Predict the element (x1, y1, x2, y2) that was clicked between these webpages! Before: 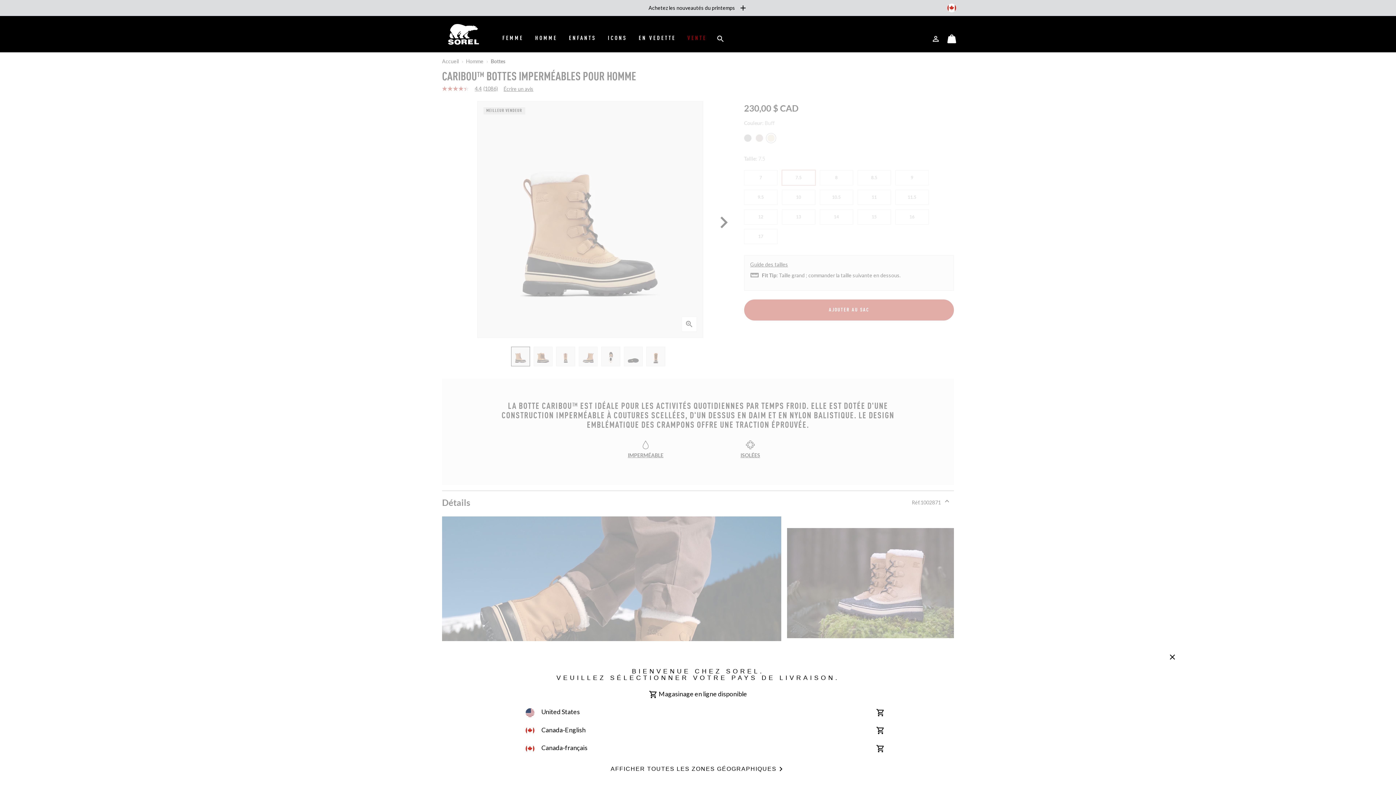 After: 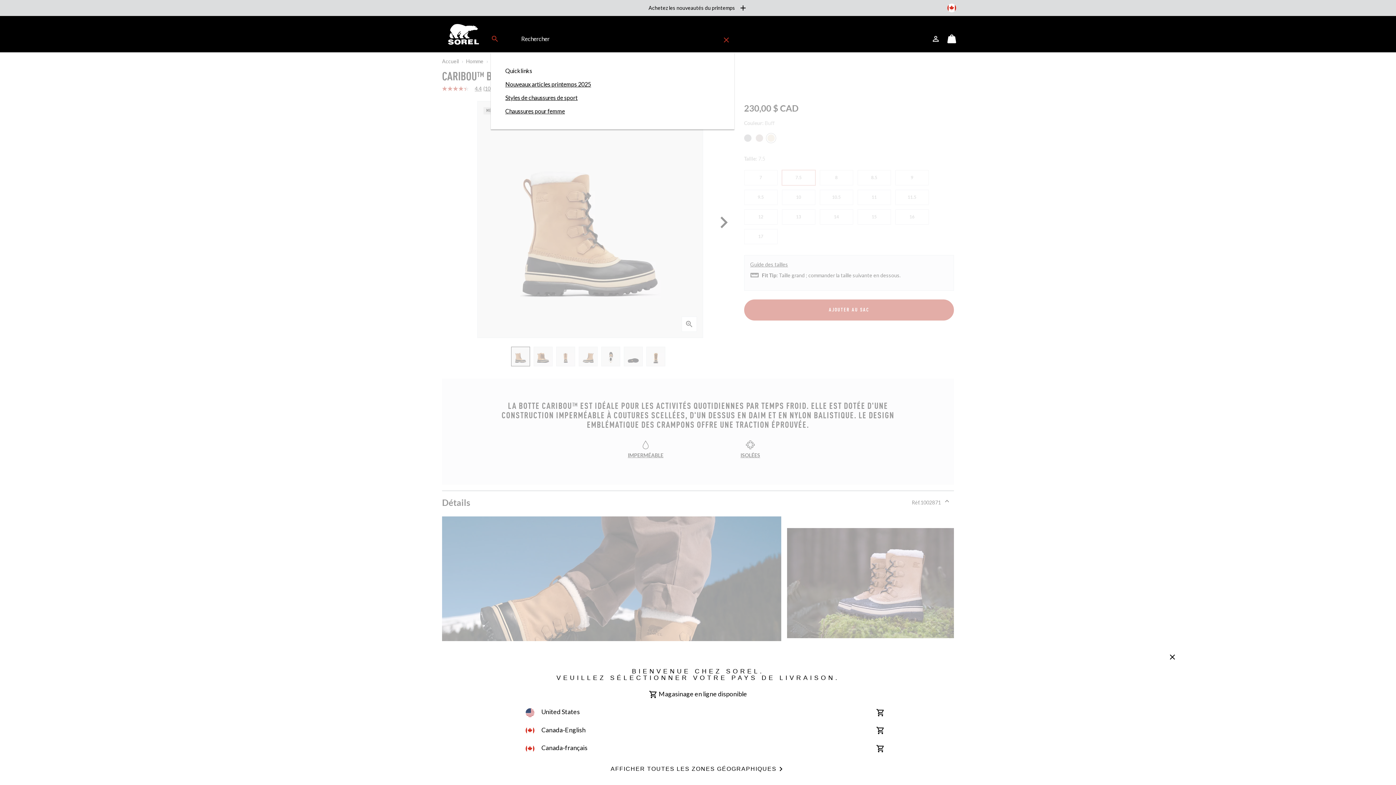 Action: label: Rechercher bbox: (712, 25, 728, 52)